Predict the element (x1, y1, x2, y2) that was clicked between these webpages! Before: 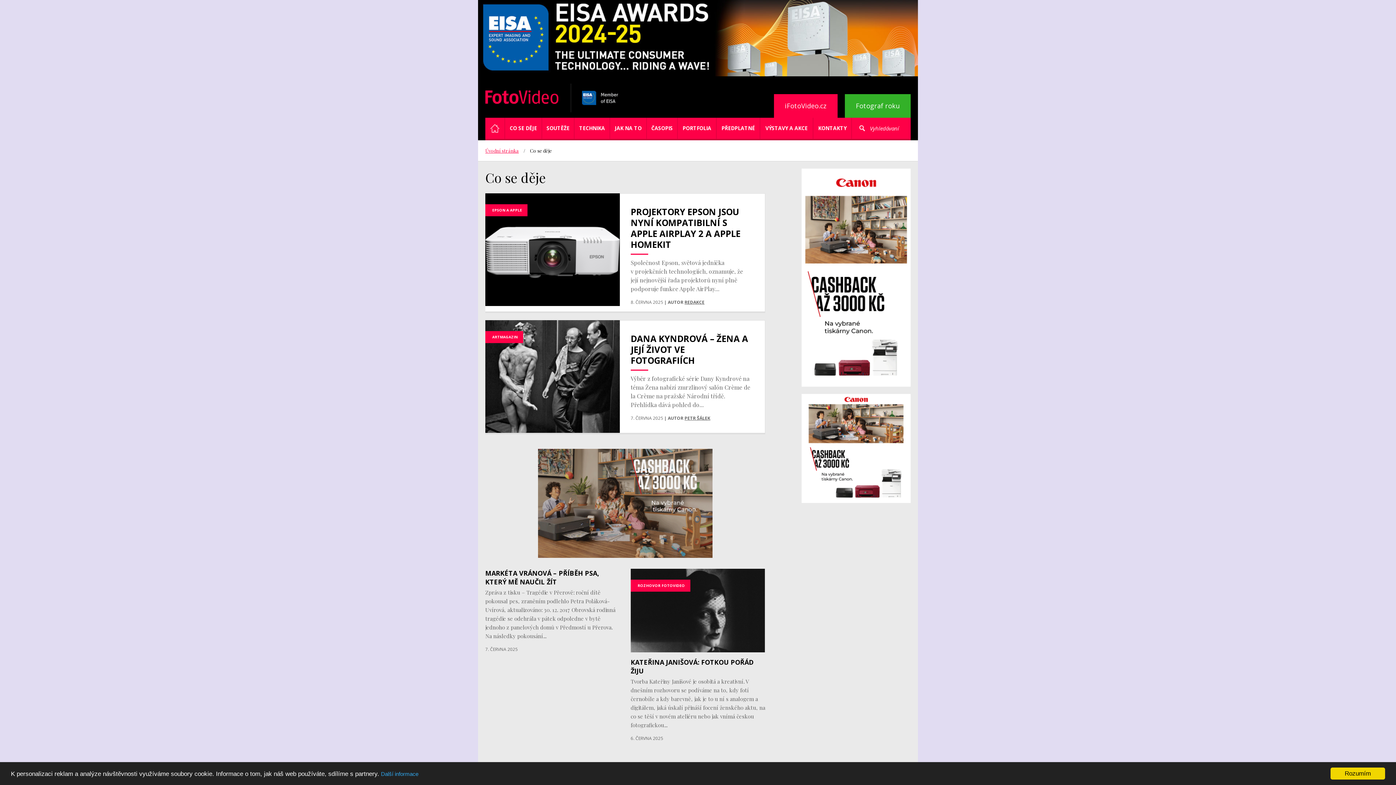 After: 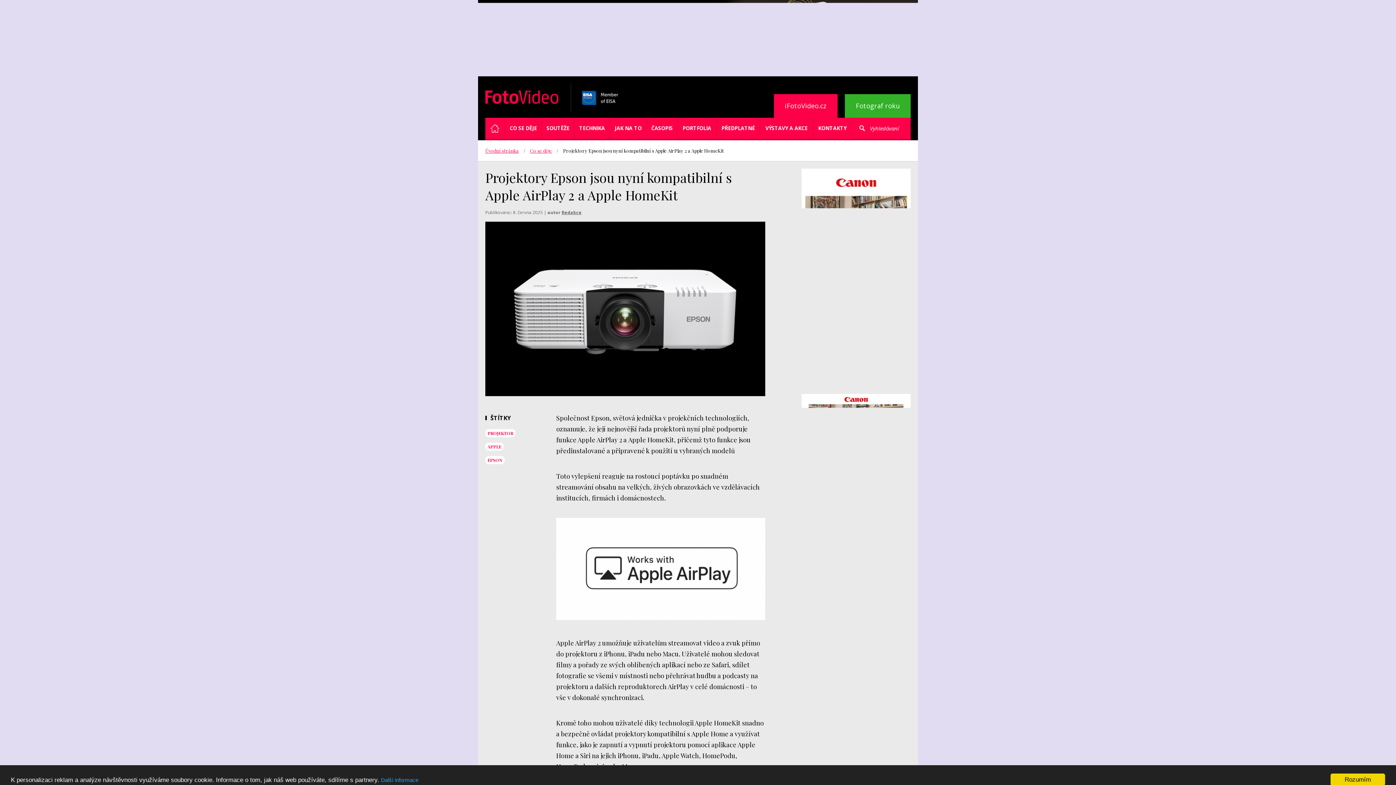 Action: label: EPSON A APPLE bbox: (485, 193, 620, 306)